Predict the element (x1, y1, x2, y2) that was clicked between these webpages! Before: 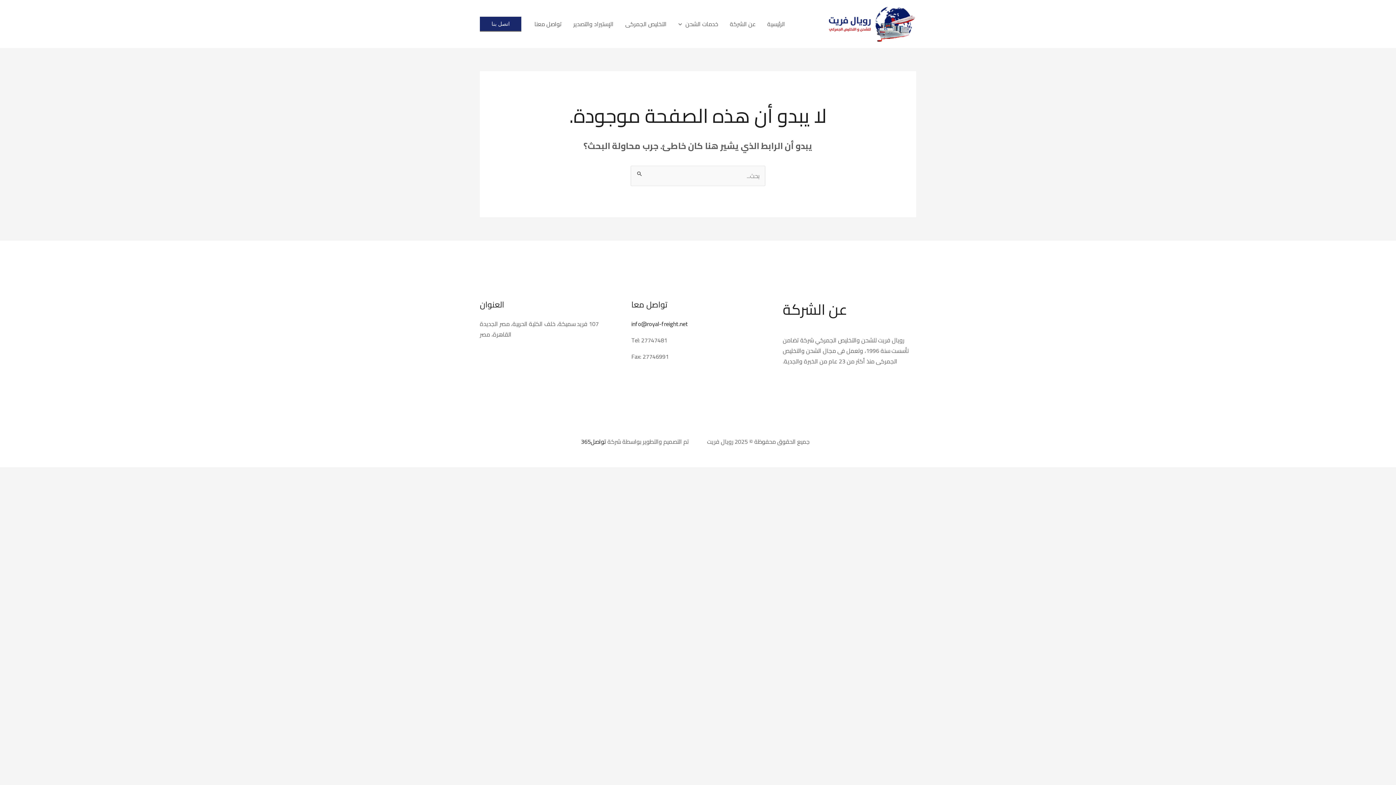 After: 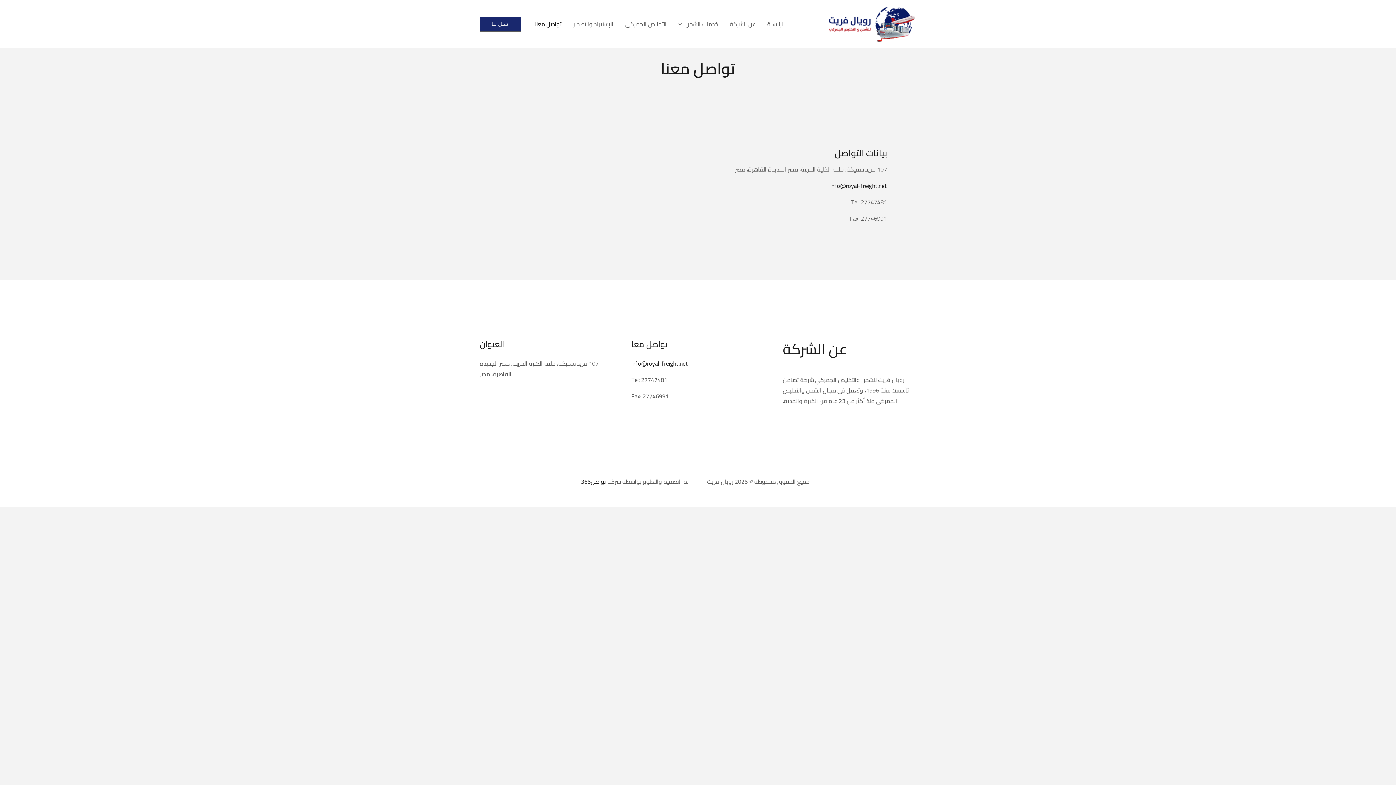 Action: bbox: (528, 11, 567, 36) label: تواصل معنا